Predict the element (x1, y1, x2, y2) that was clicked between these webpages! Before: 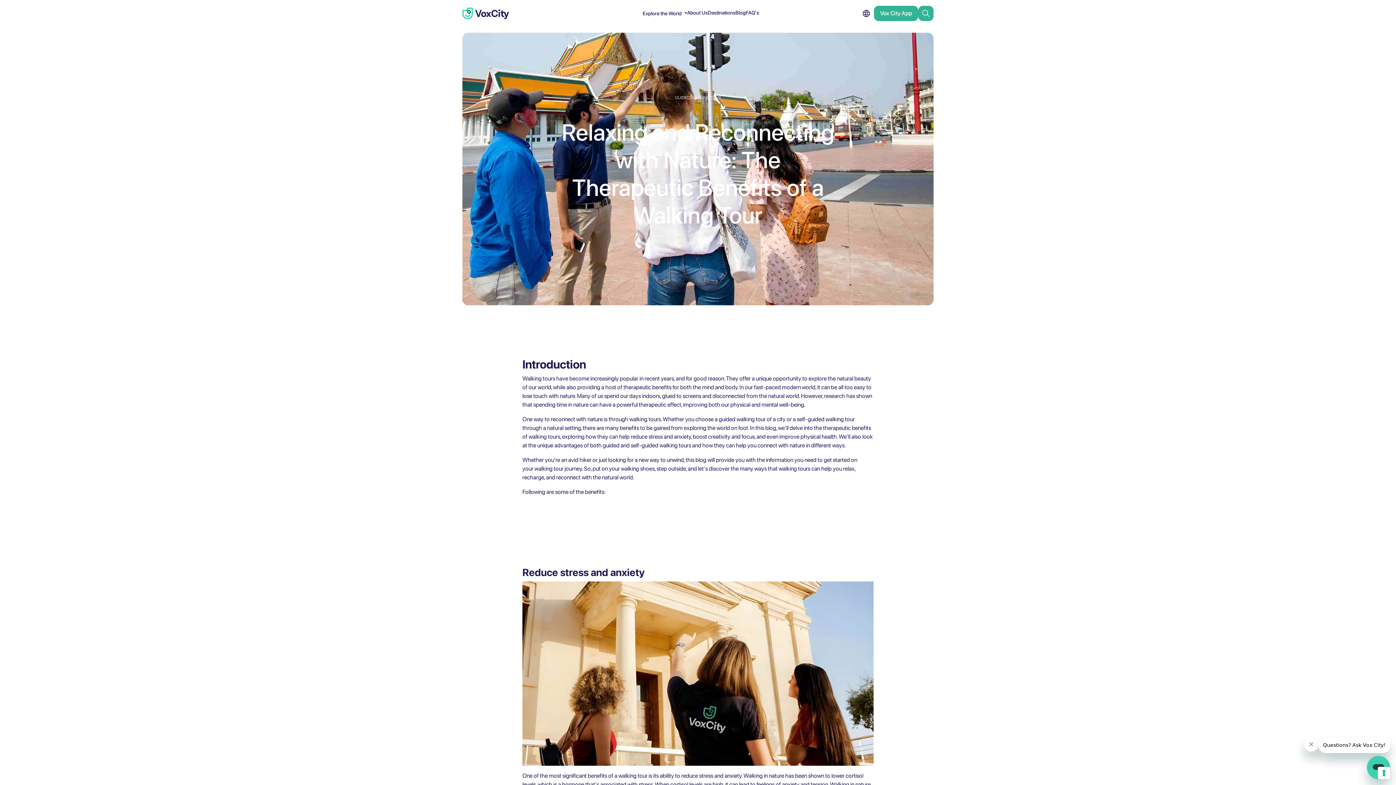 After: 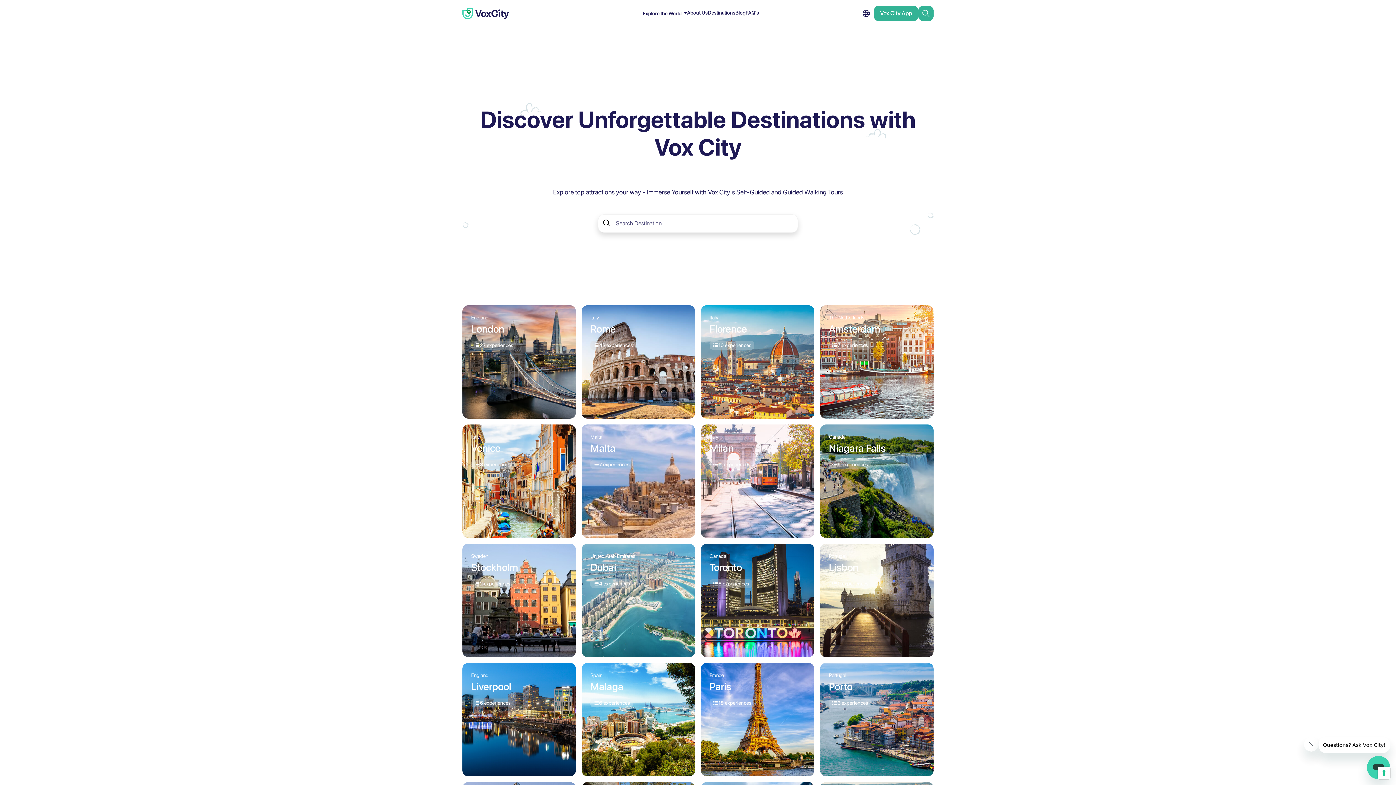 Action: label: Destinations bbox: (707, 9, 735, 17)